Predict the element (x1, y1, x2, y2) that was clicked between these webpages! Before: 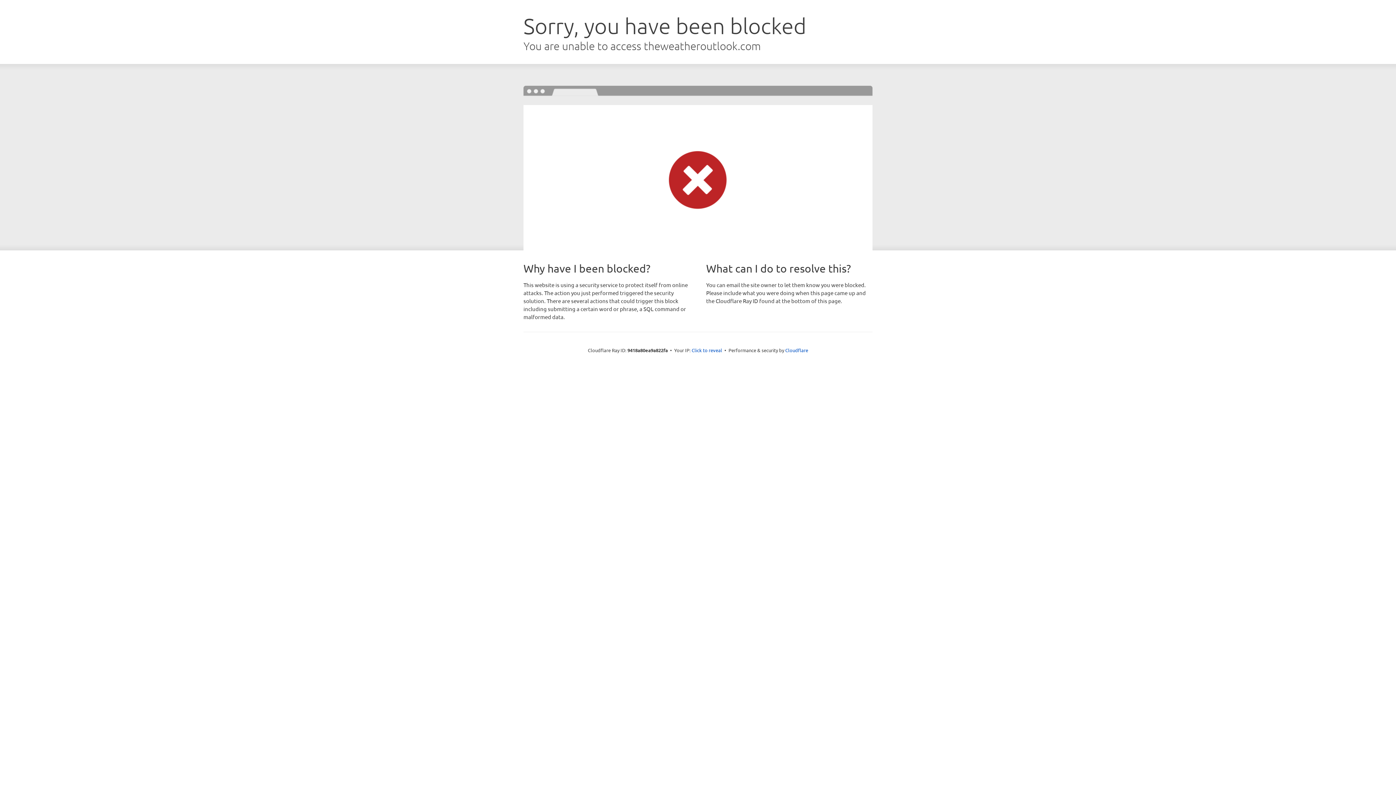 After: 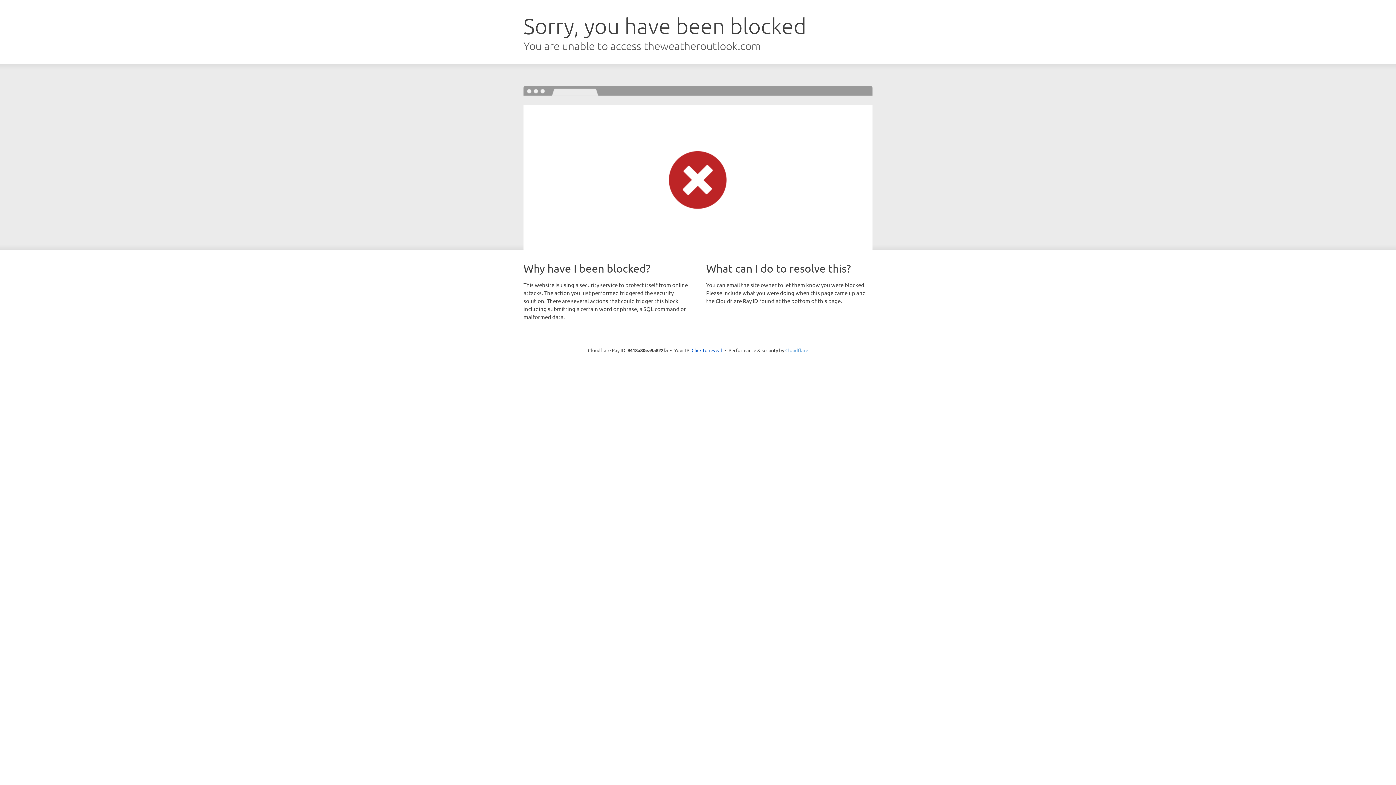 Action: label: Cloudflare bbox: (785, 347, 808, 353)